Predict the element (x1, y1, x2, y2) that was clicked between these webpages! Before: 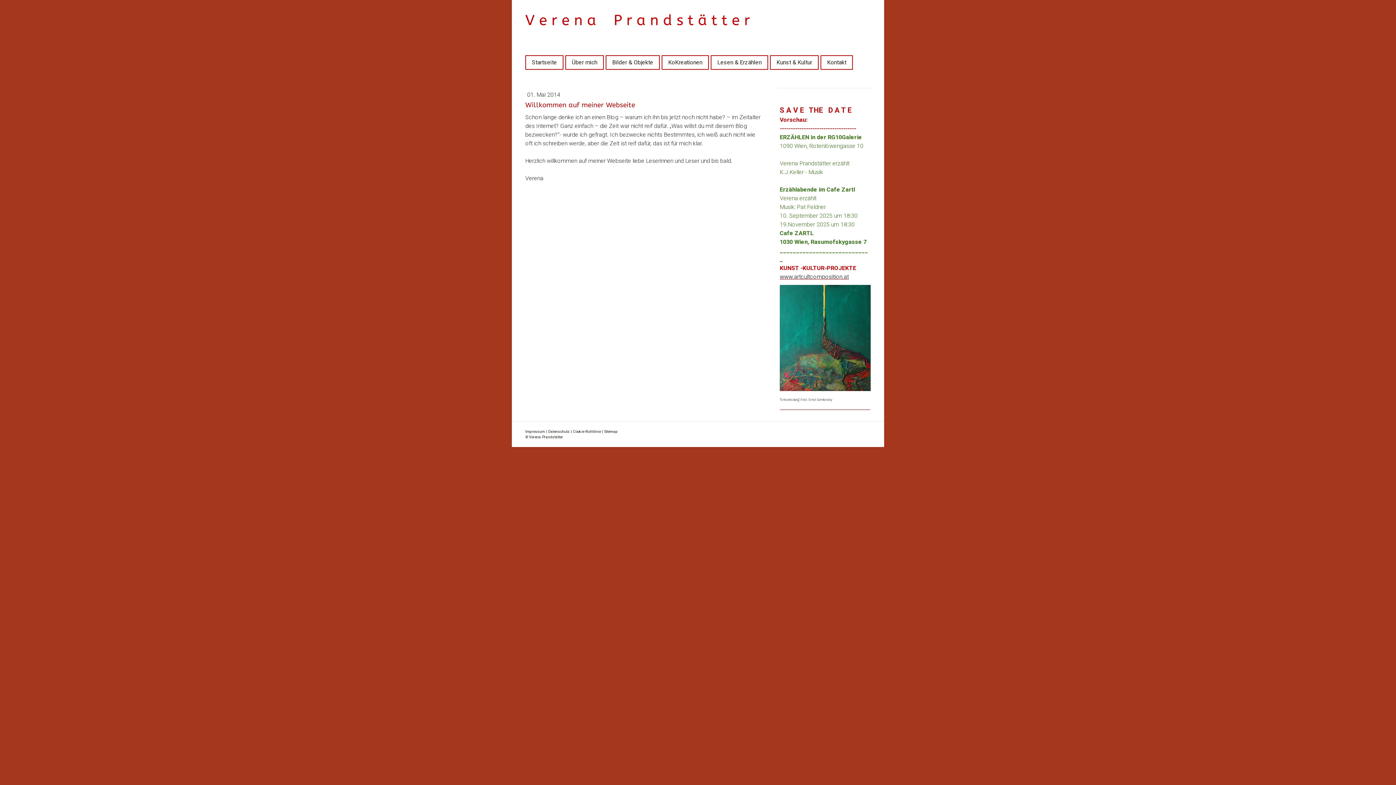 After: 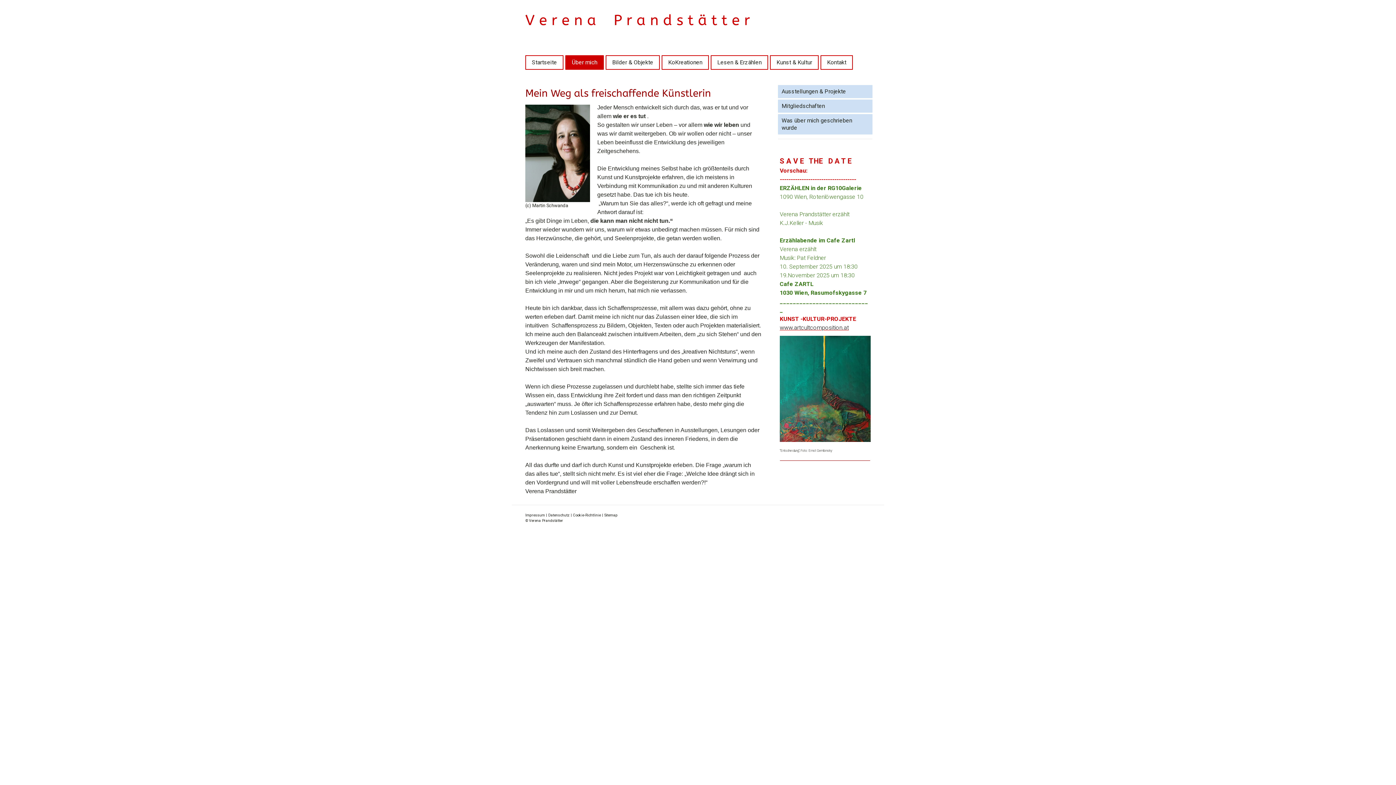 Action: bbox: (566, 56, 603, 69) label: Über mich